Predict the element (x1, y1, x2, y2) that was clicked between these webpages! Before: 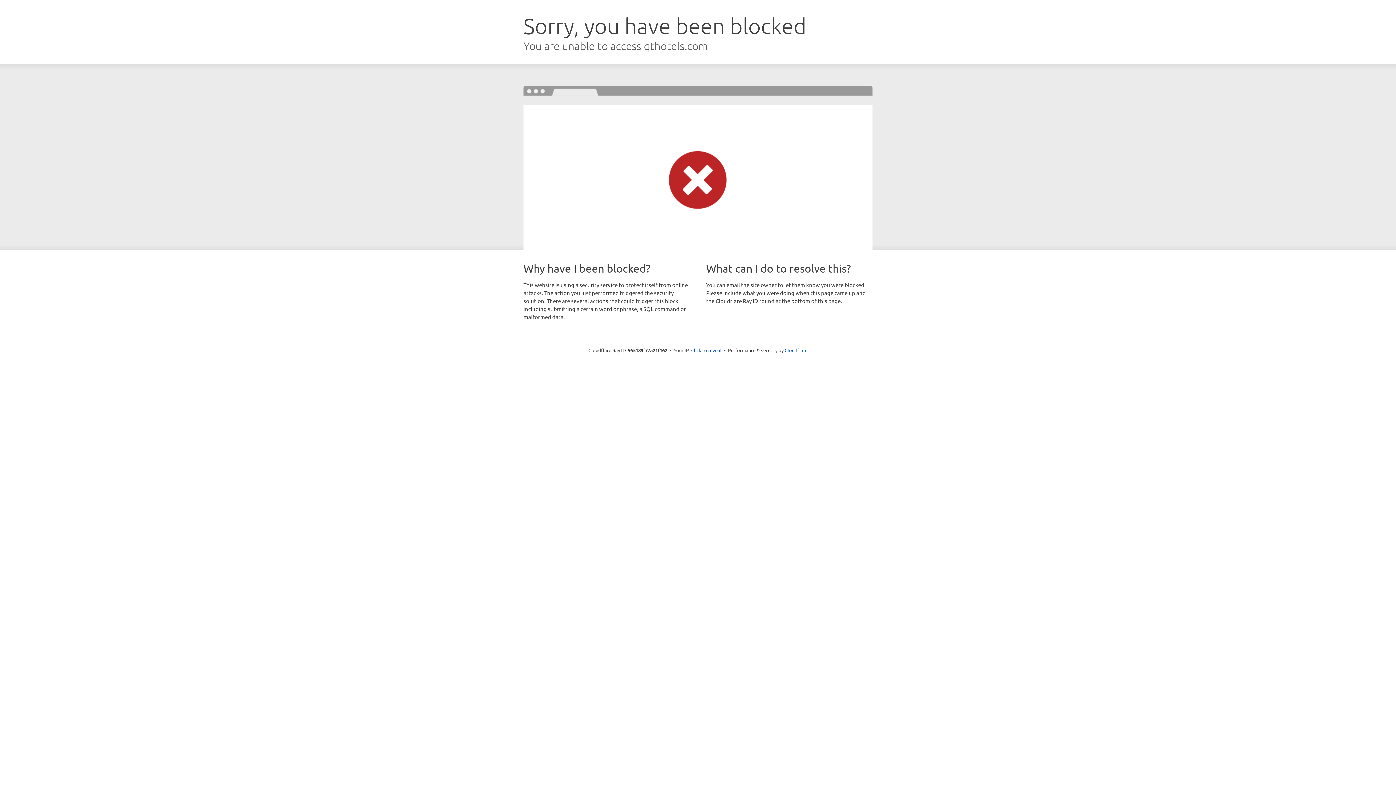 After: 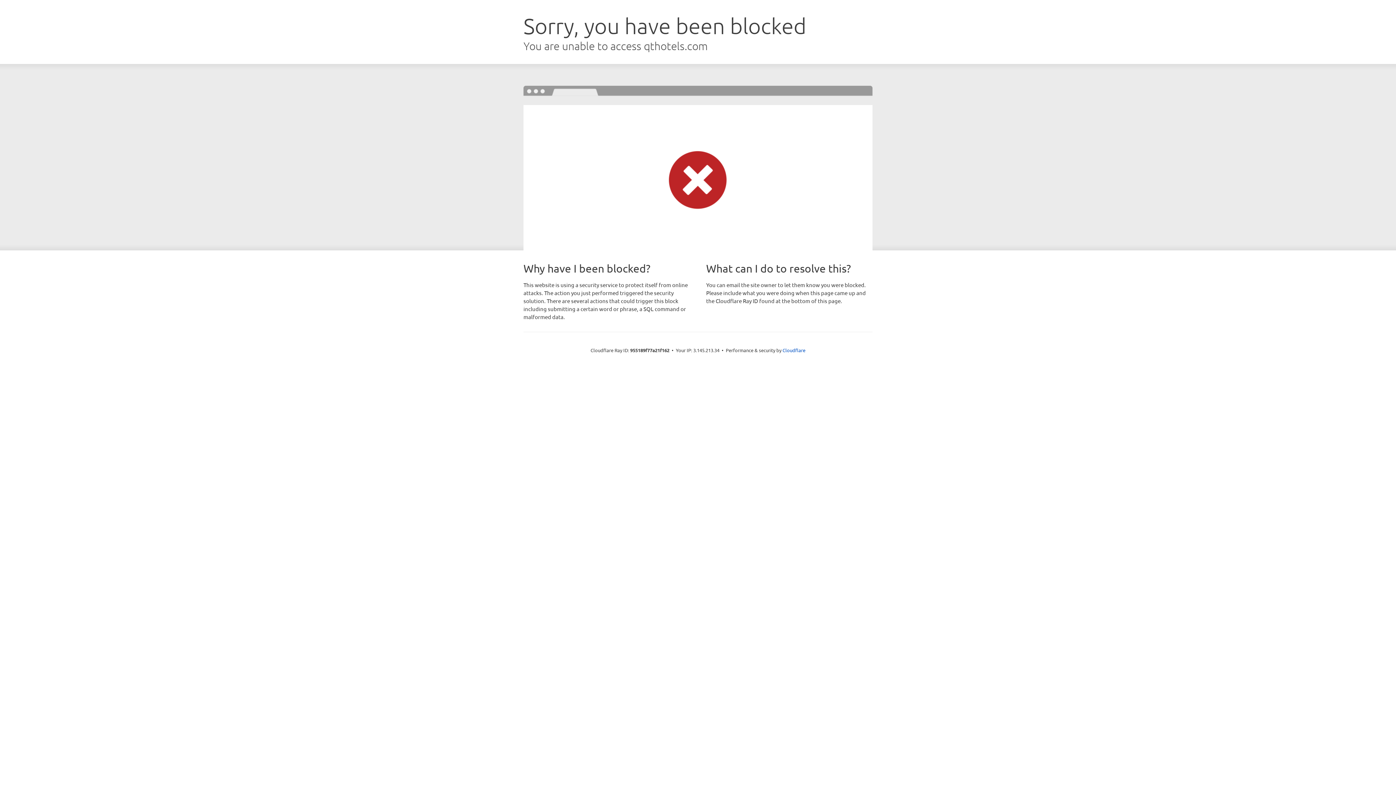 Action: label: Click to reveal bbox: (691, 346, 721, 353)